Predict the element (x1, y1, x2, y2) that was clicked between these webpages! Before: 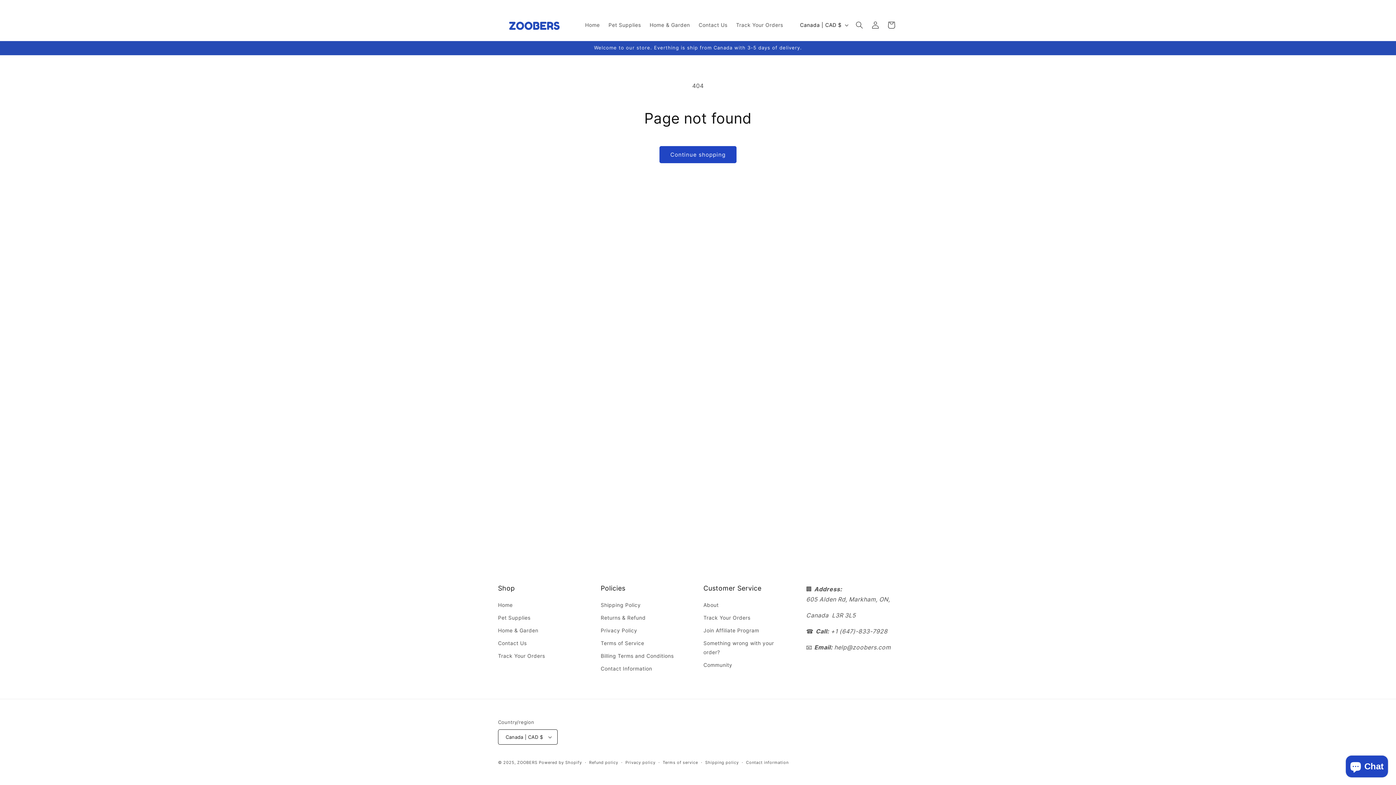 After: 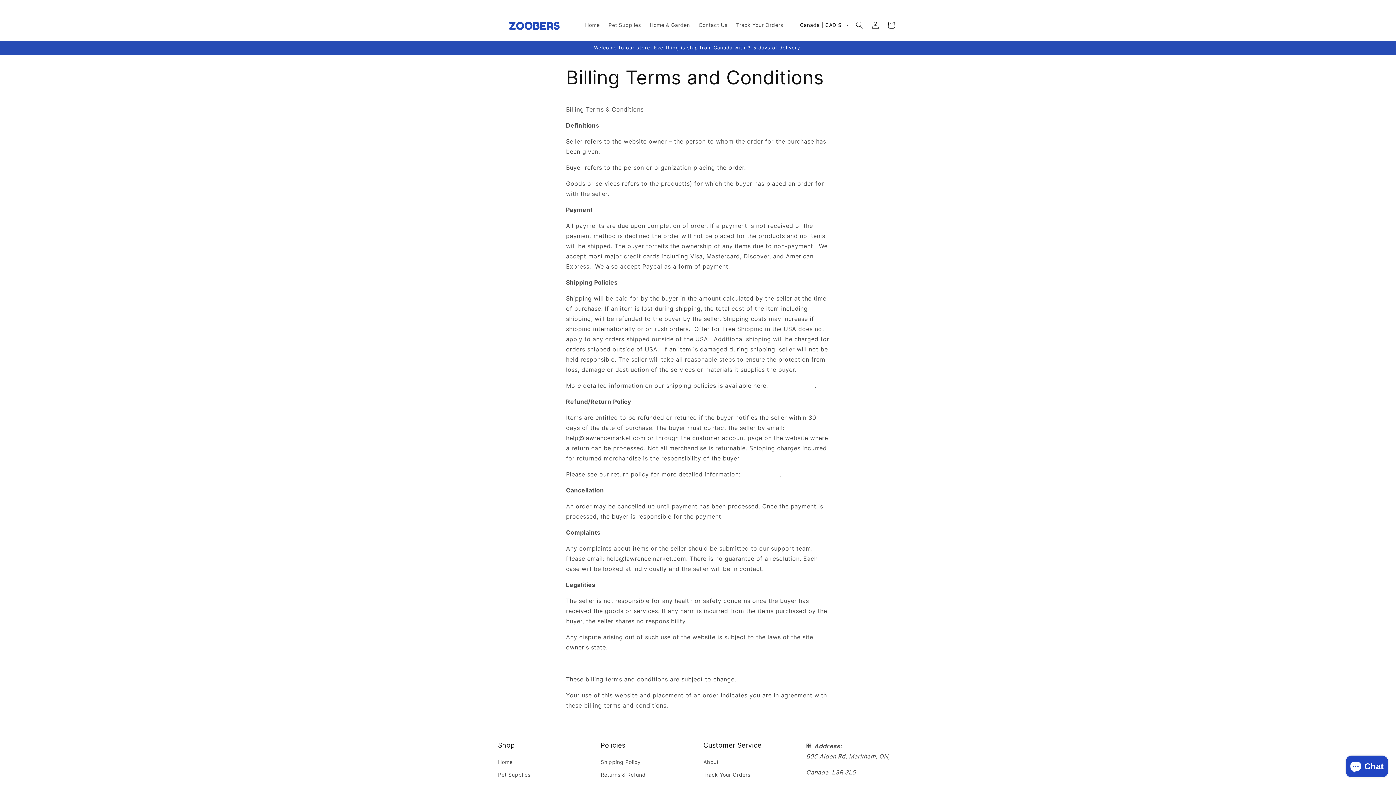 Action: label: Billing Terms and Conditions bbox: (600, 649, 673, 662)